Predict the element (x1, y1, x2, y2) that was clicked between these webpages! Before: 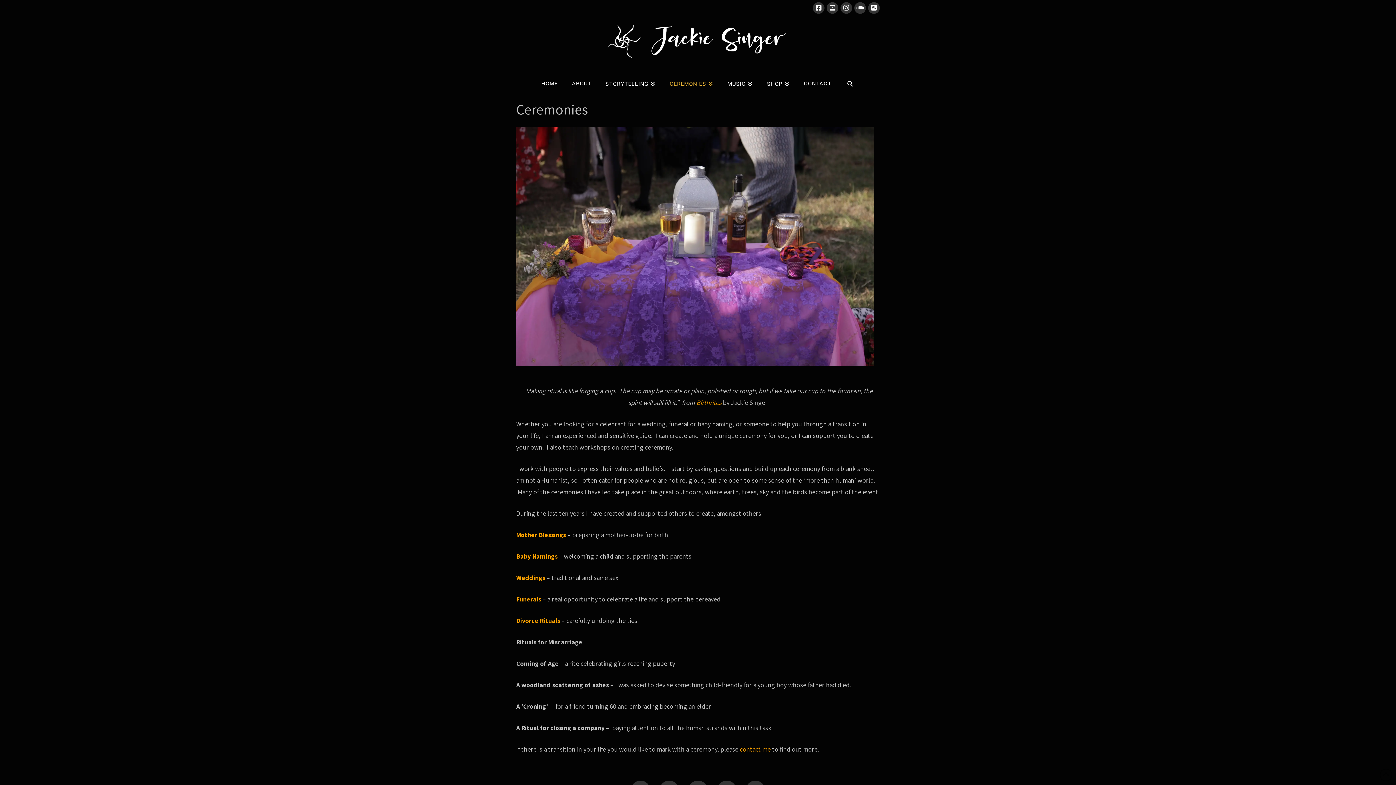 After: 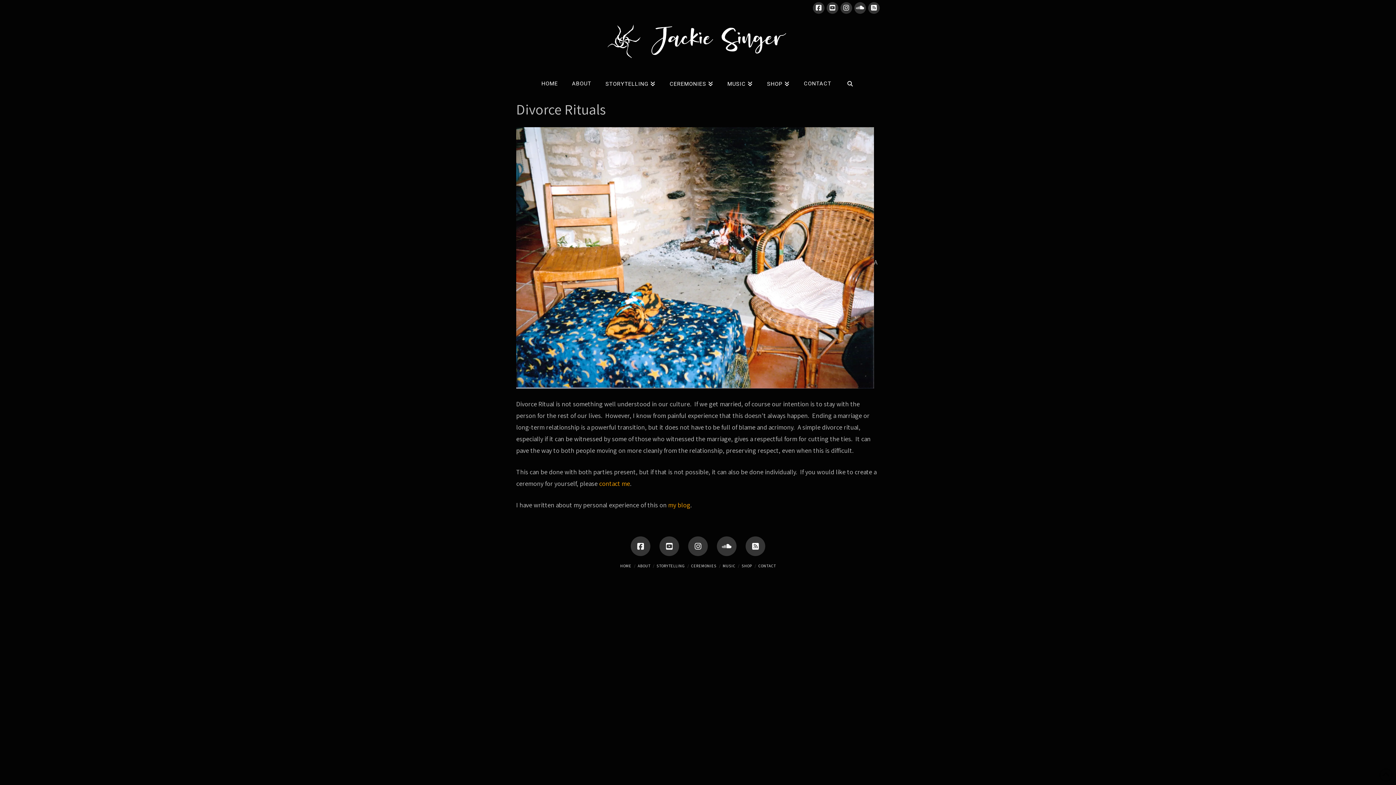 Action: label: Divorce Rituals bbox: (516, 616, 560, 624)